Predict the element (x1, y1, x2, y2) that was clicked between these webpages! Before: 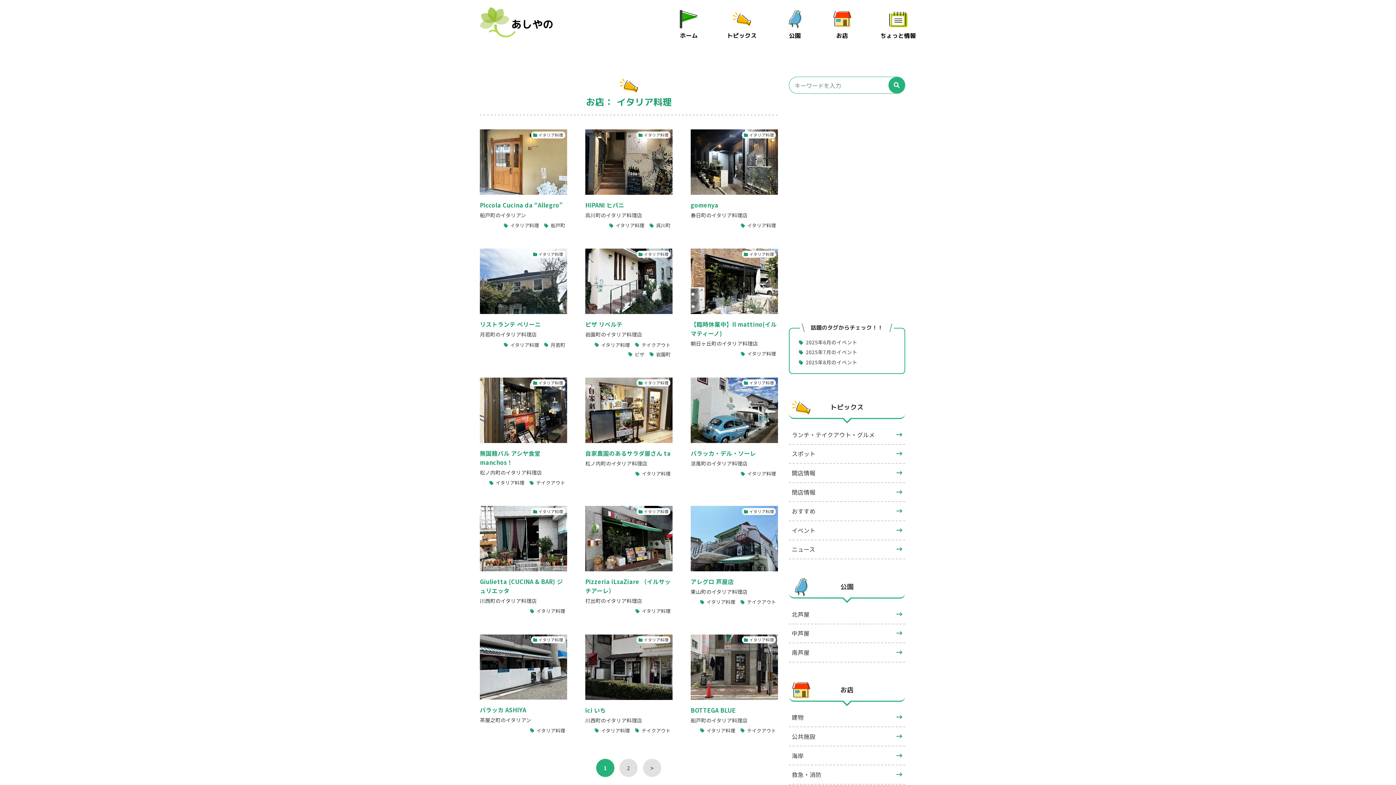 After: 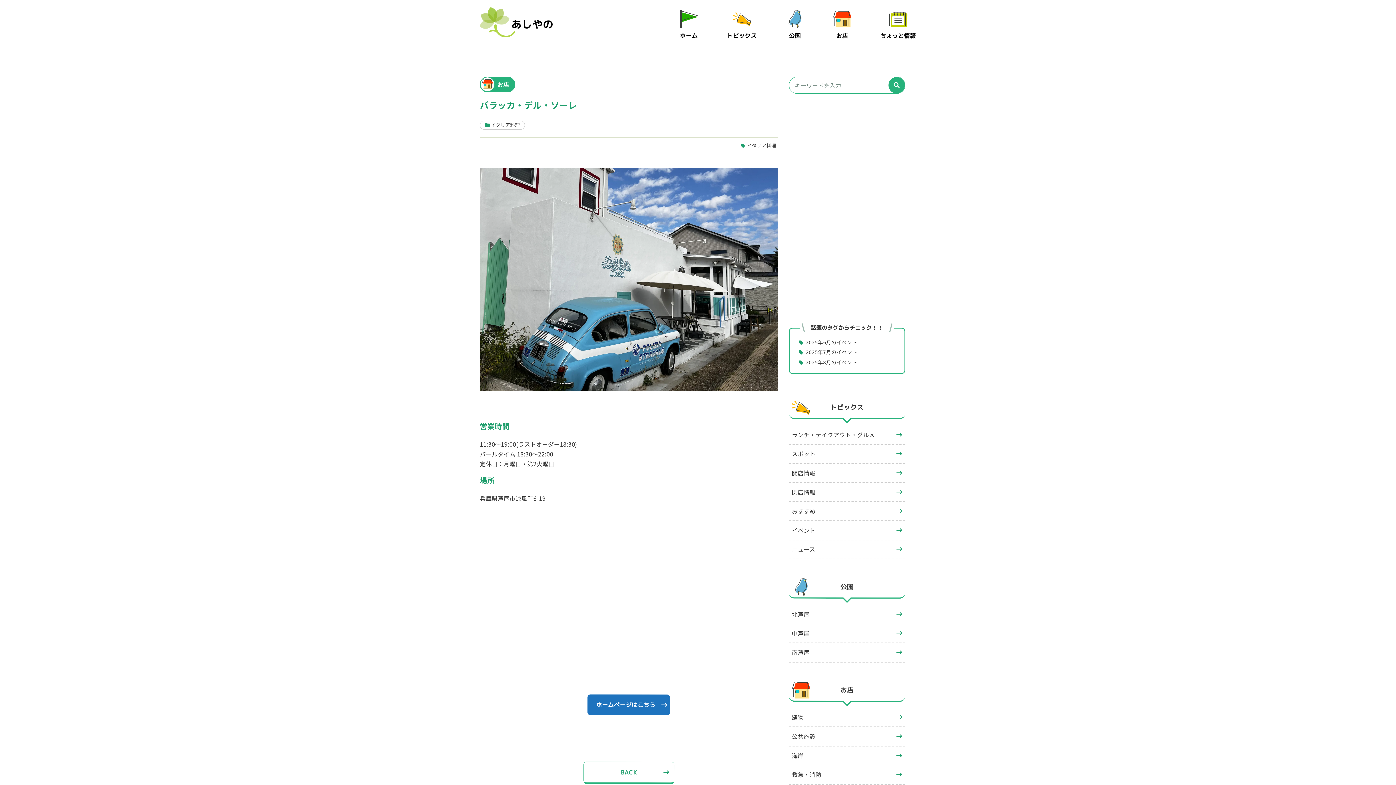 Action: bbox: (690, 377, 778, 467) label: イタリア料理

バラッカ・デル・ソーレ

涼風町のイタリア料理店